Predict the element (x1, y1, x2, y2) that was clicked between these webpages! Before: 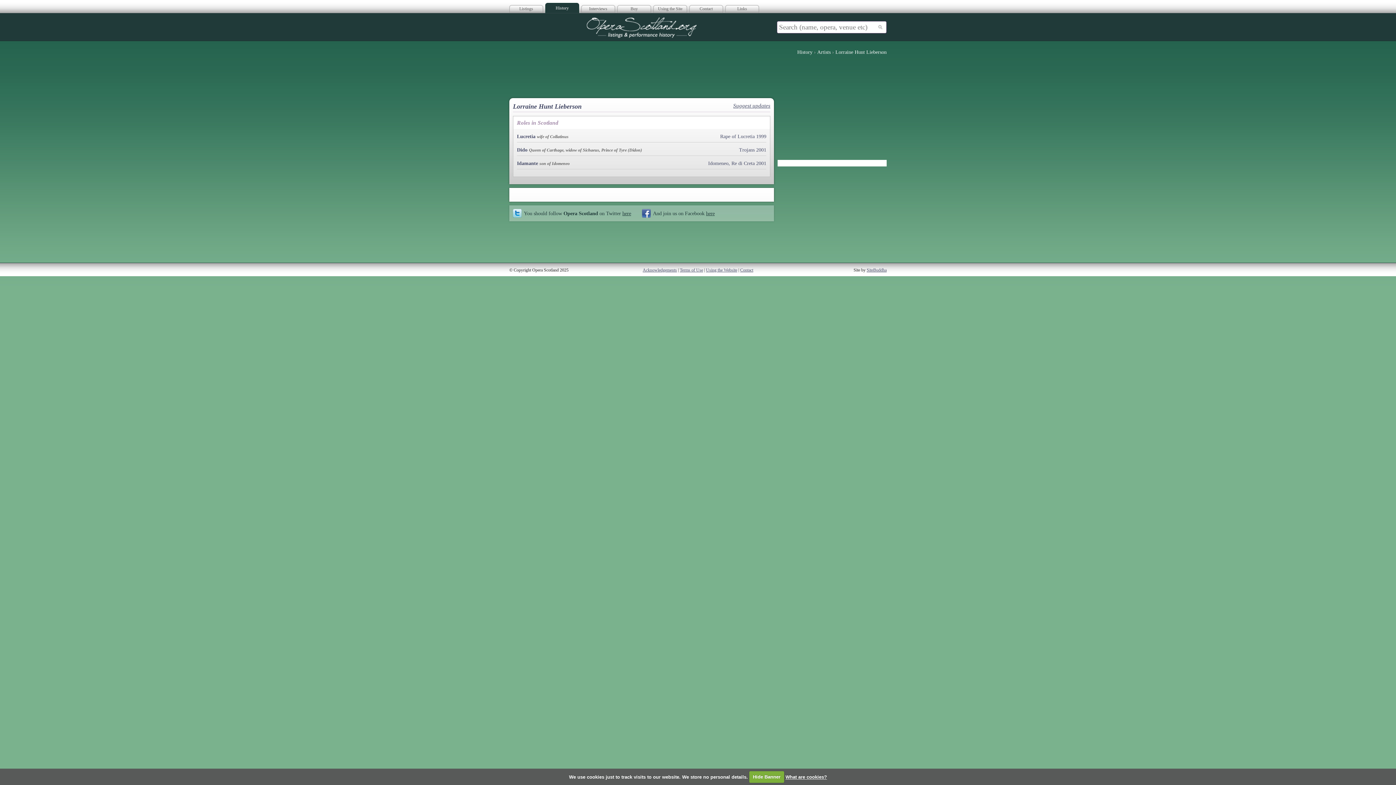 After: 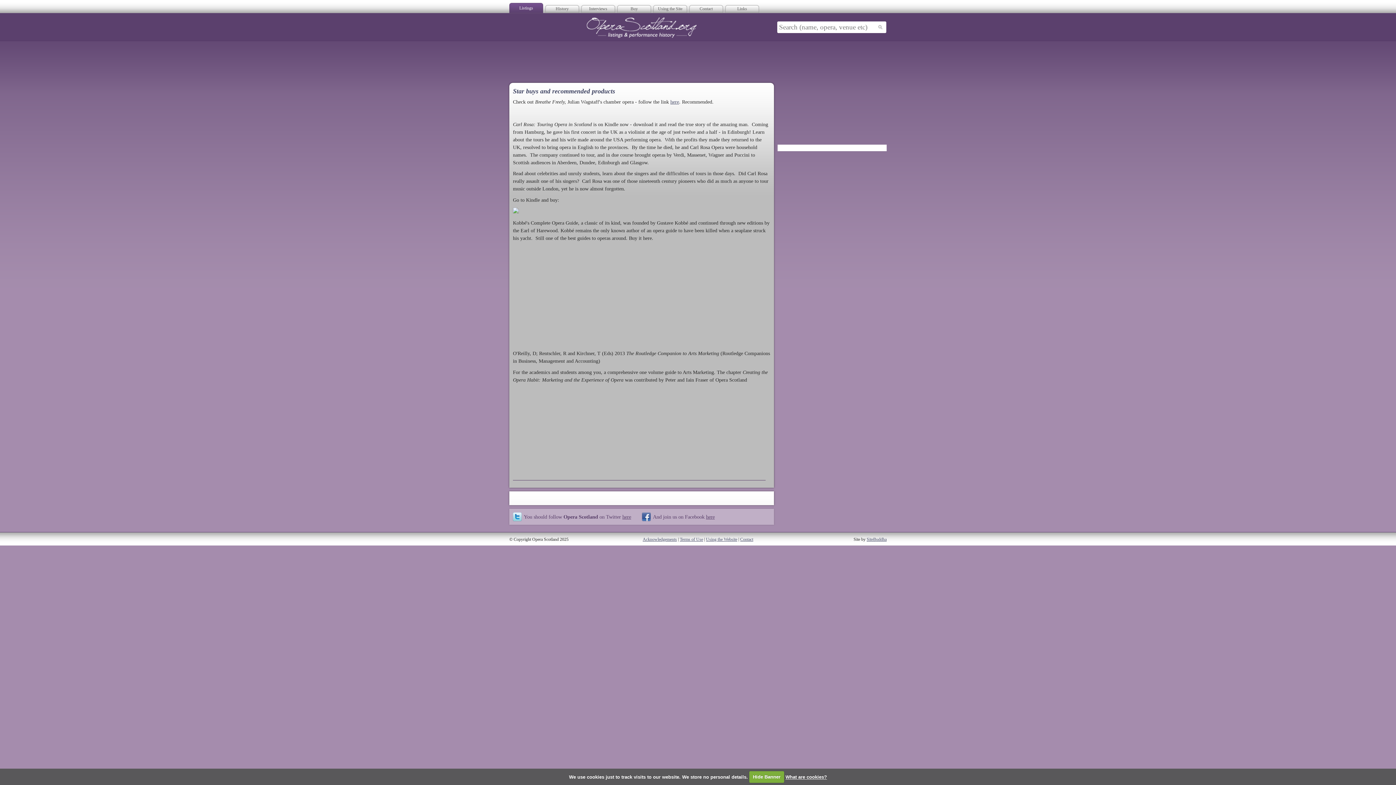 Action: label: Buy bbox: (617, 2, 651, 13)